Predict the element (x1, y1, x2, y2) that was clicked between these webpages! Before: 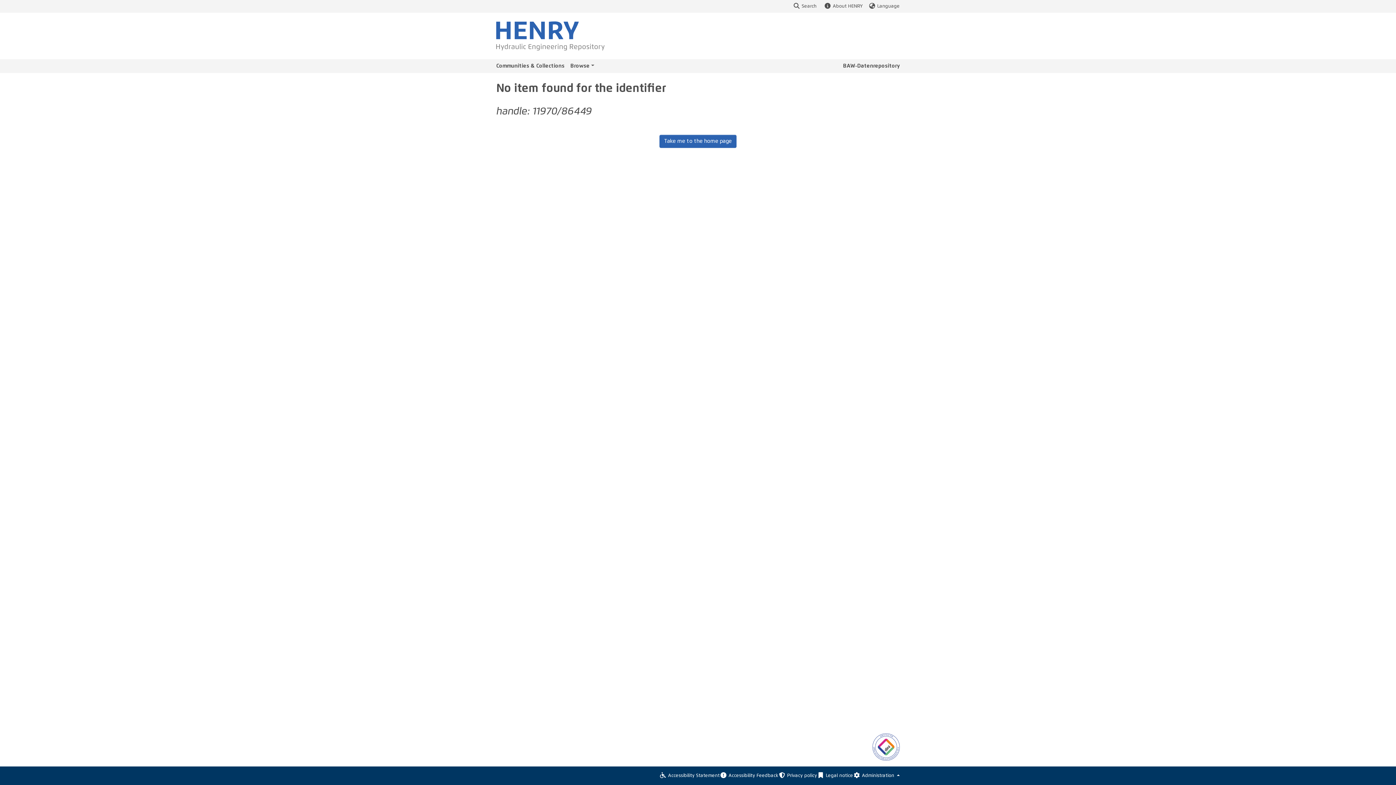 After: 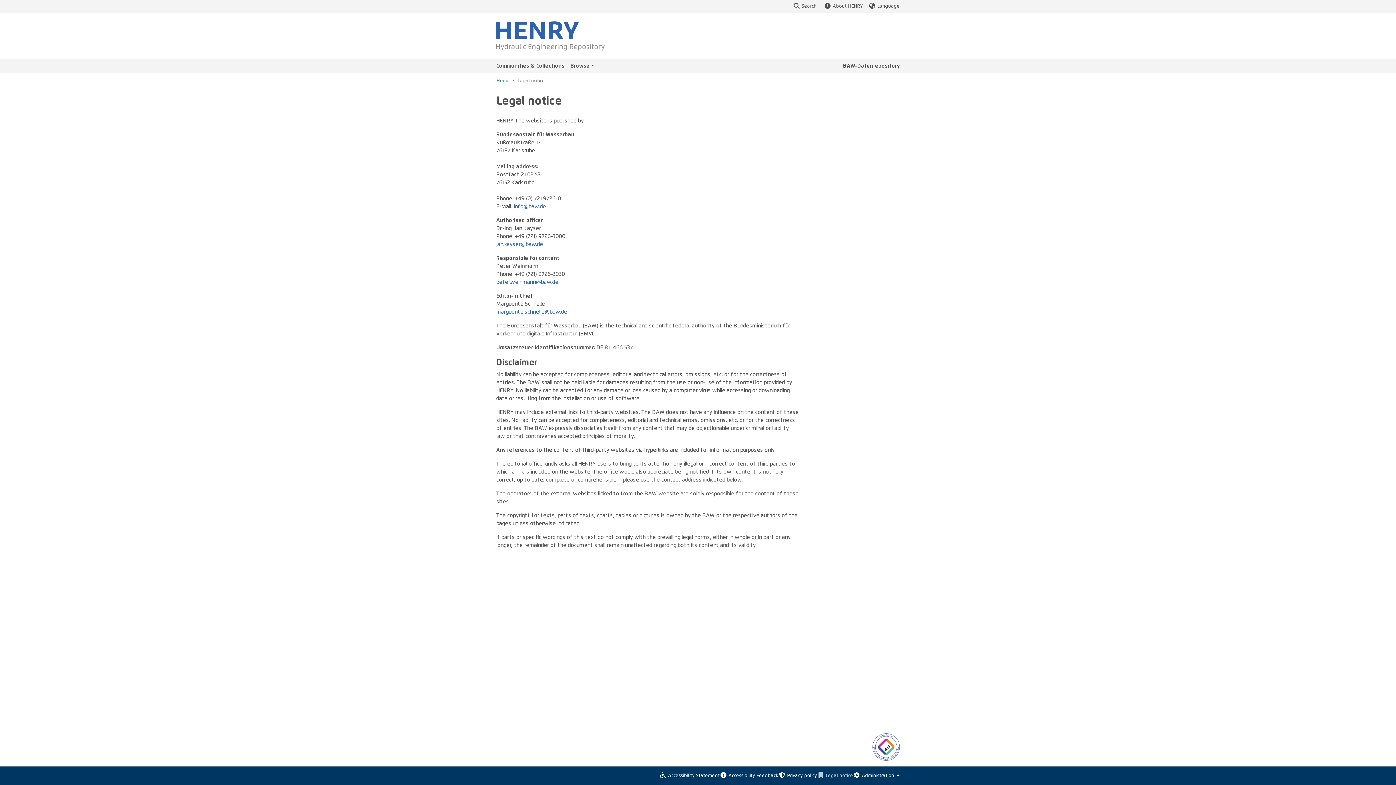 Action: label: Legal notice bbox: (863, 772, 900, 779)